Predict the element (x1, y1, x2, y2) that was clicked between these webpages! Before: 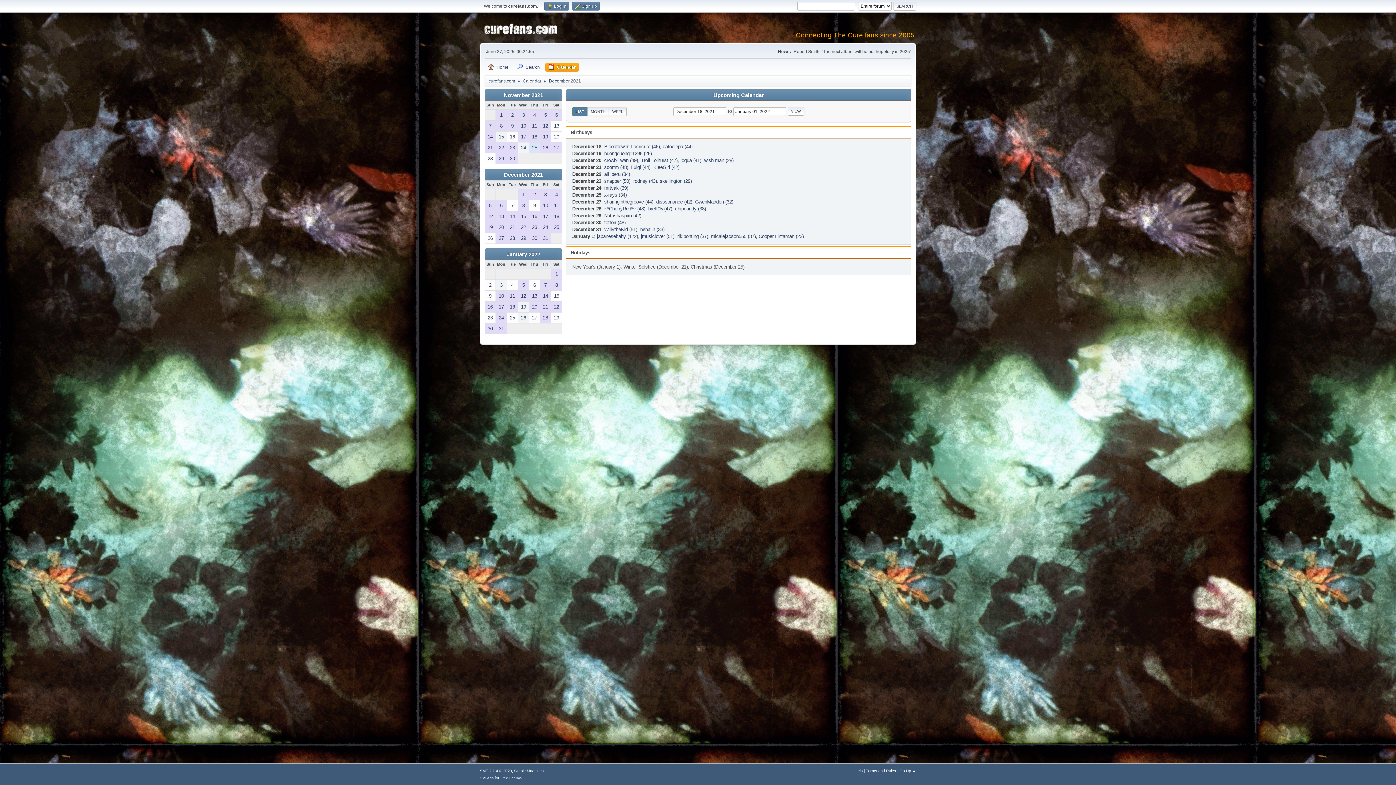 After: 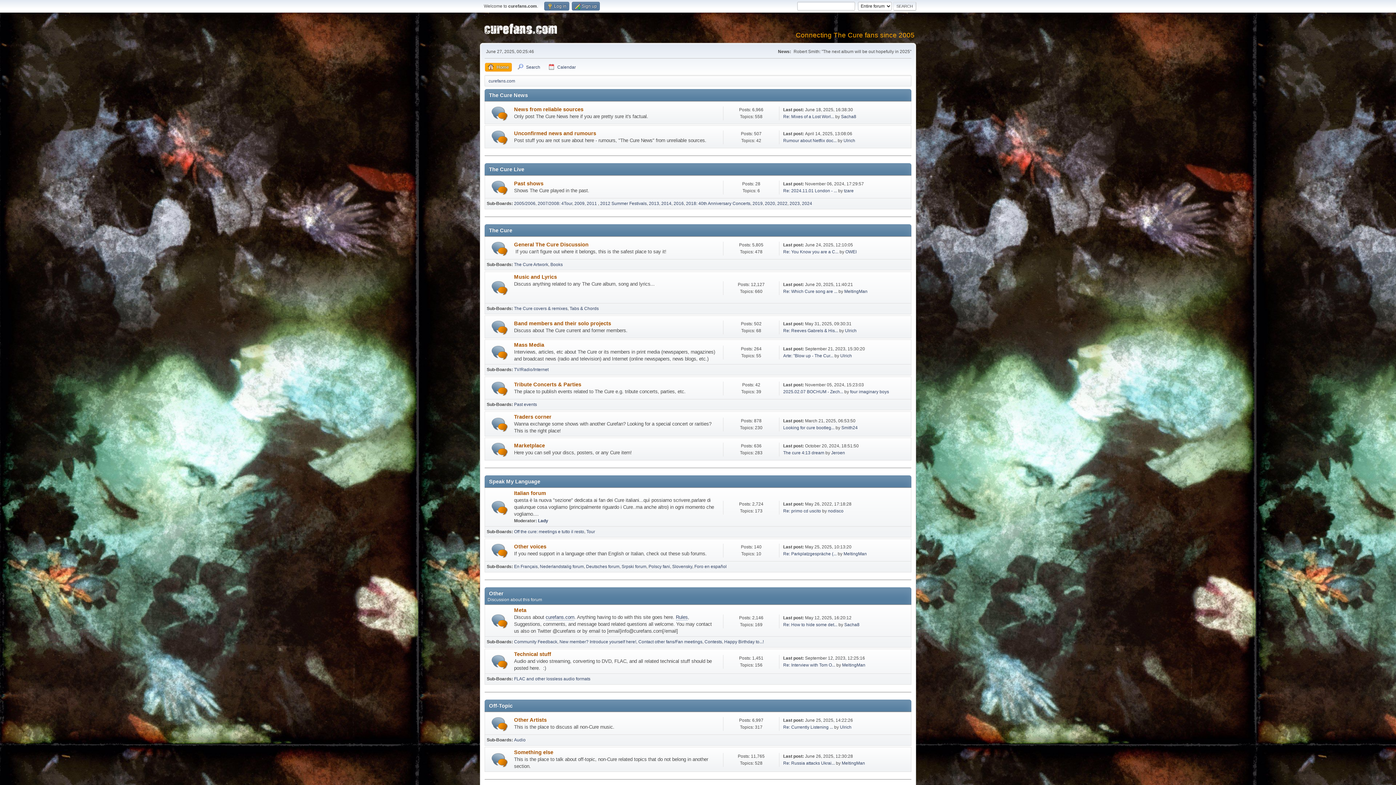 Action: bbox: (485, 62, 511, 71) label: Home